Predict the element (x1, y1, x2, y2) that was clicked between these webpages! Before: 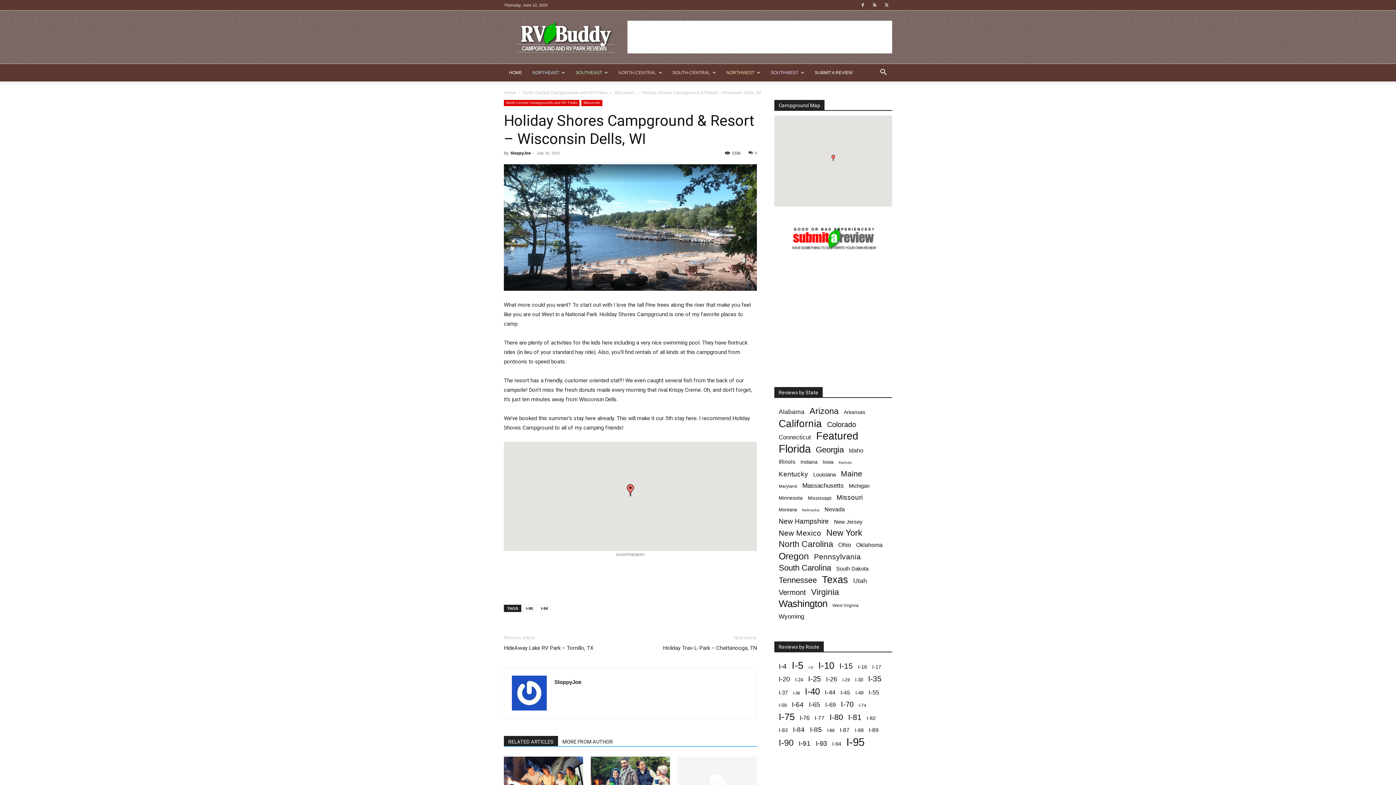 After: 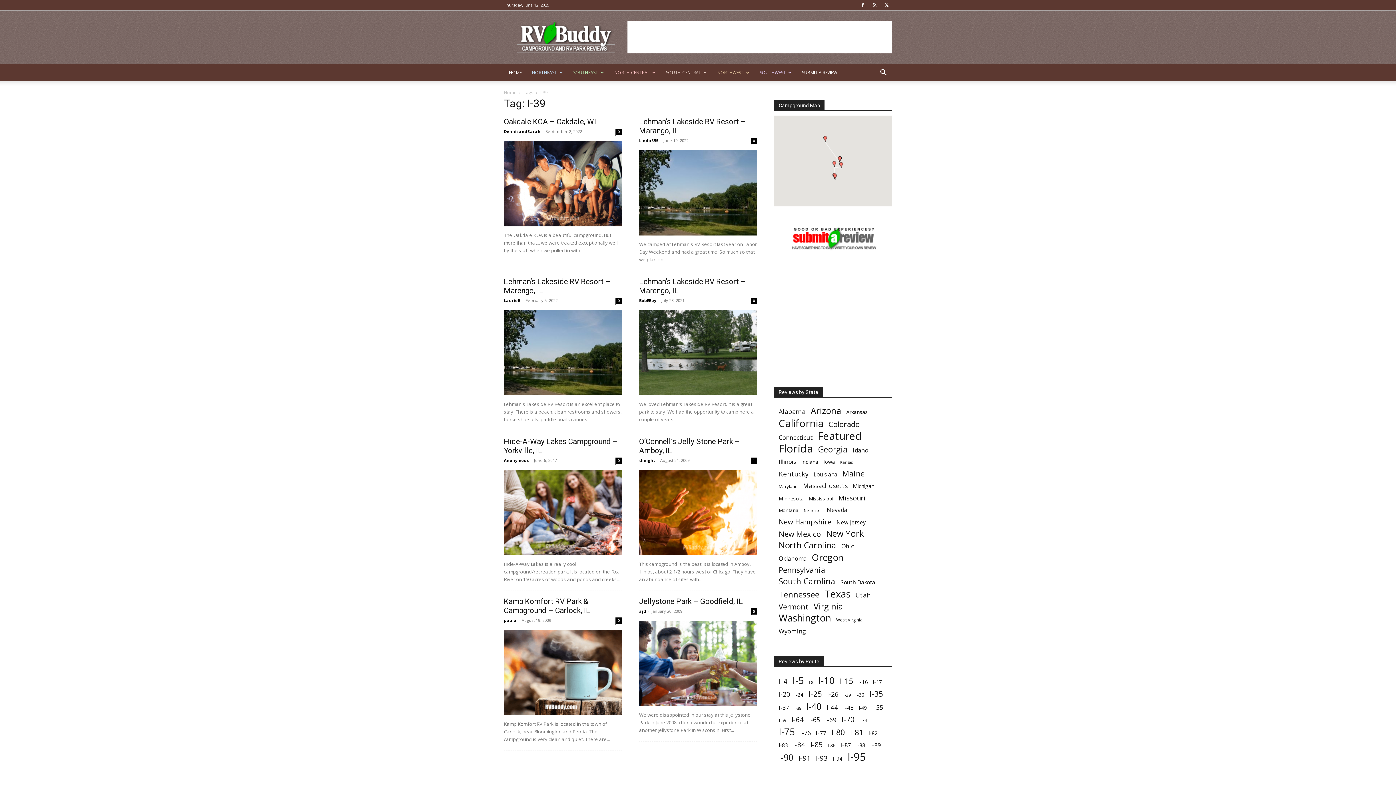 Action: bbox: (793, 689, 800, 697) label: I-39 (8 items)